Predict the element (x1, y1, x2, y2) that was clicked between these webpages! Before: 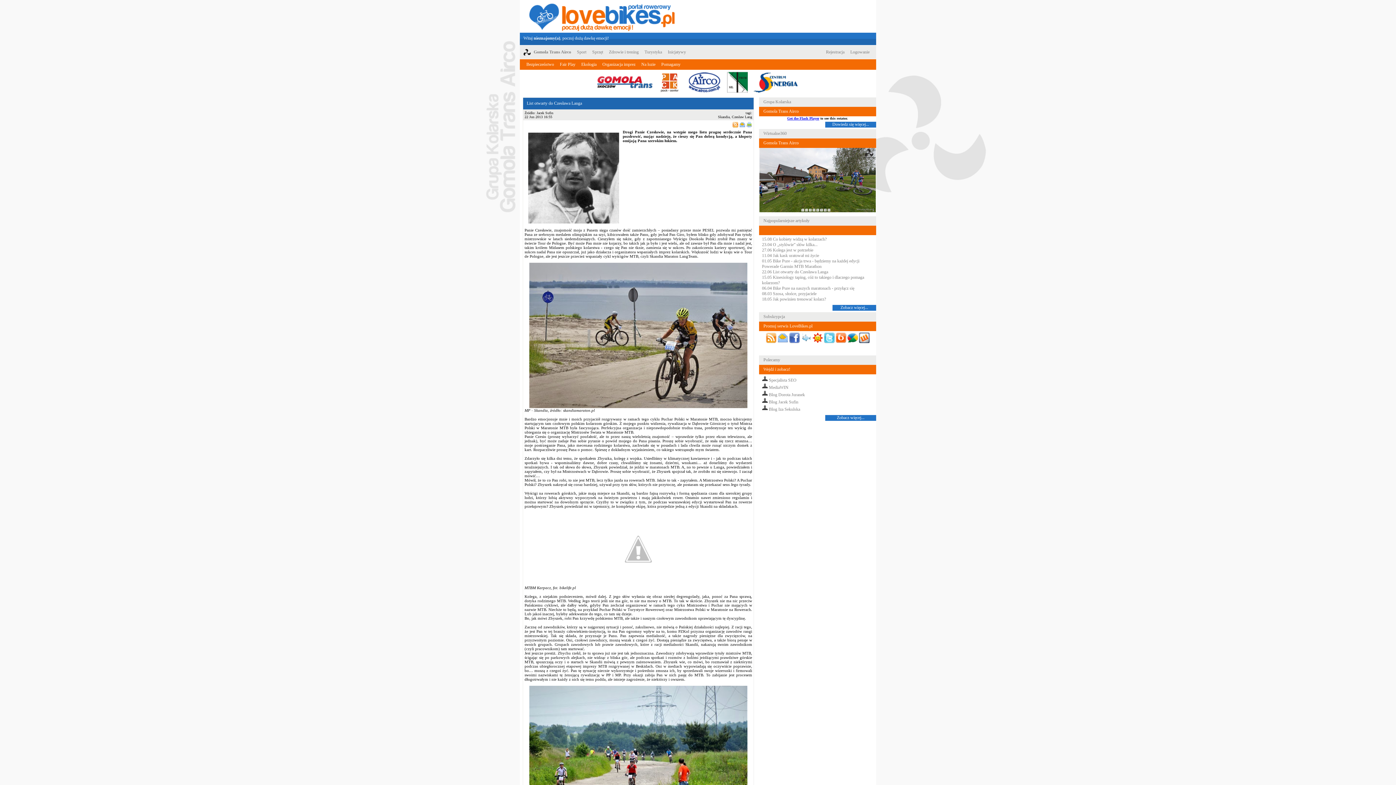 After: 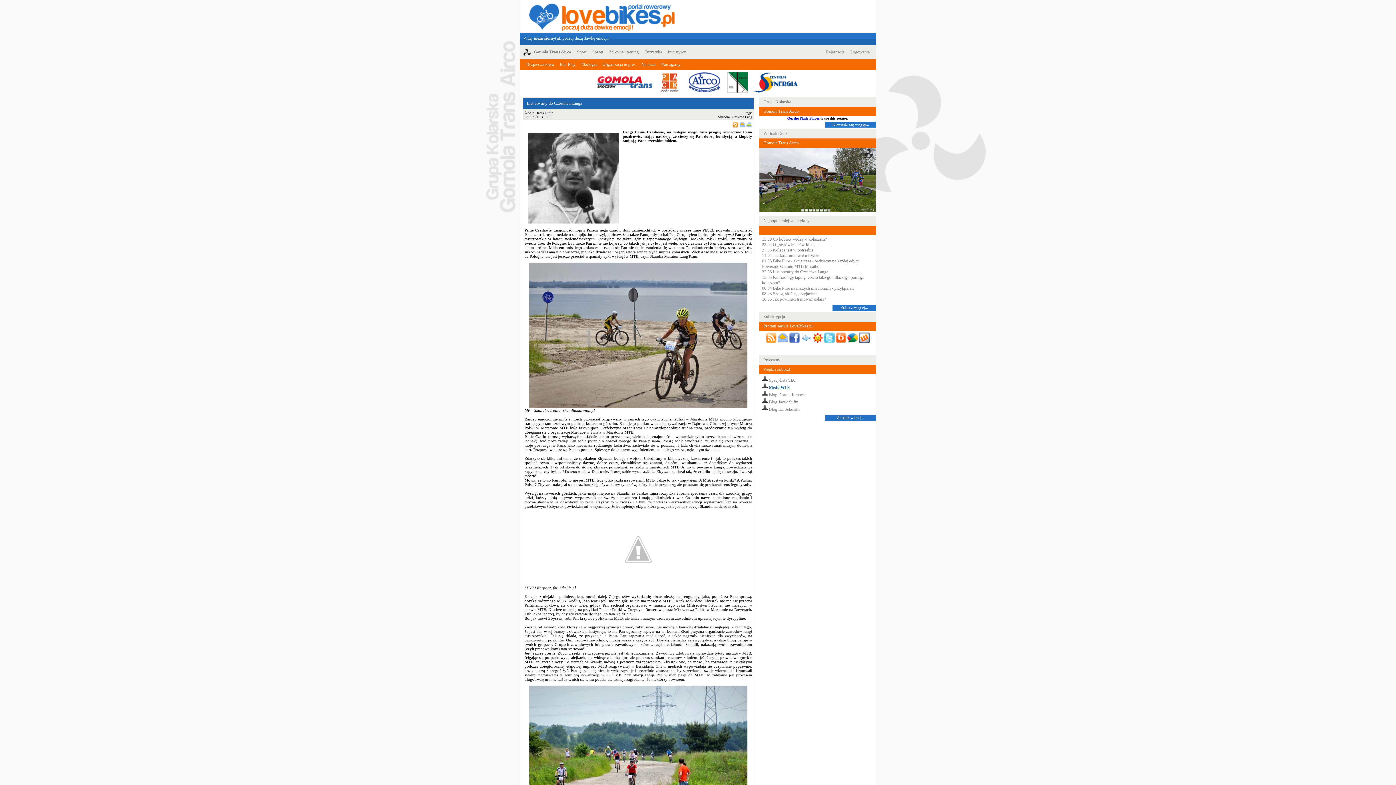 Action: label: MediaWIN bbox: (769, 385, 788, 390)